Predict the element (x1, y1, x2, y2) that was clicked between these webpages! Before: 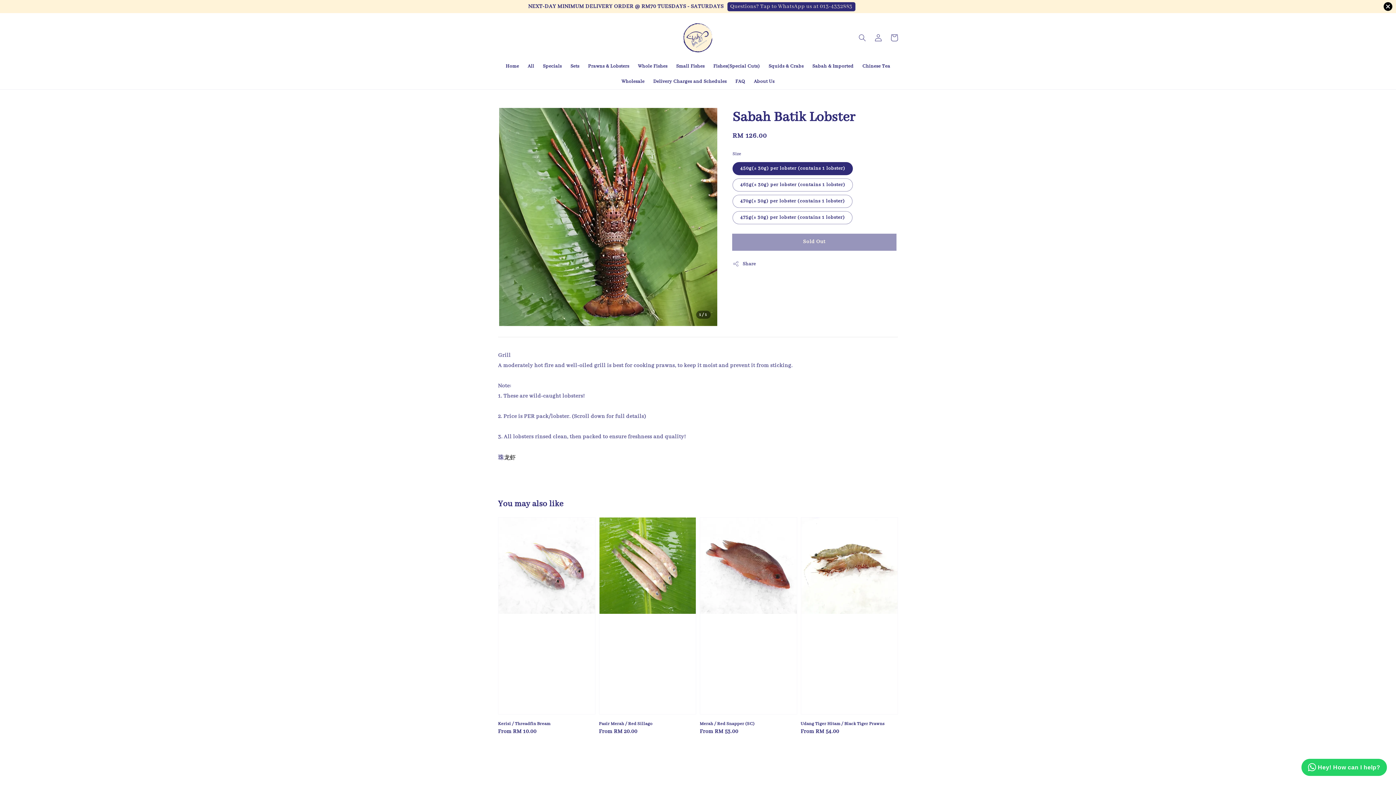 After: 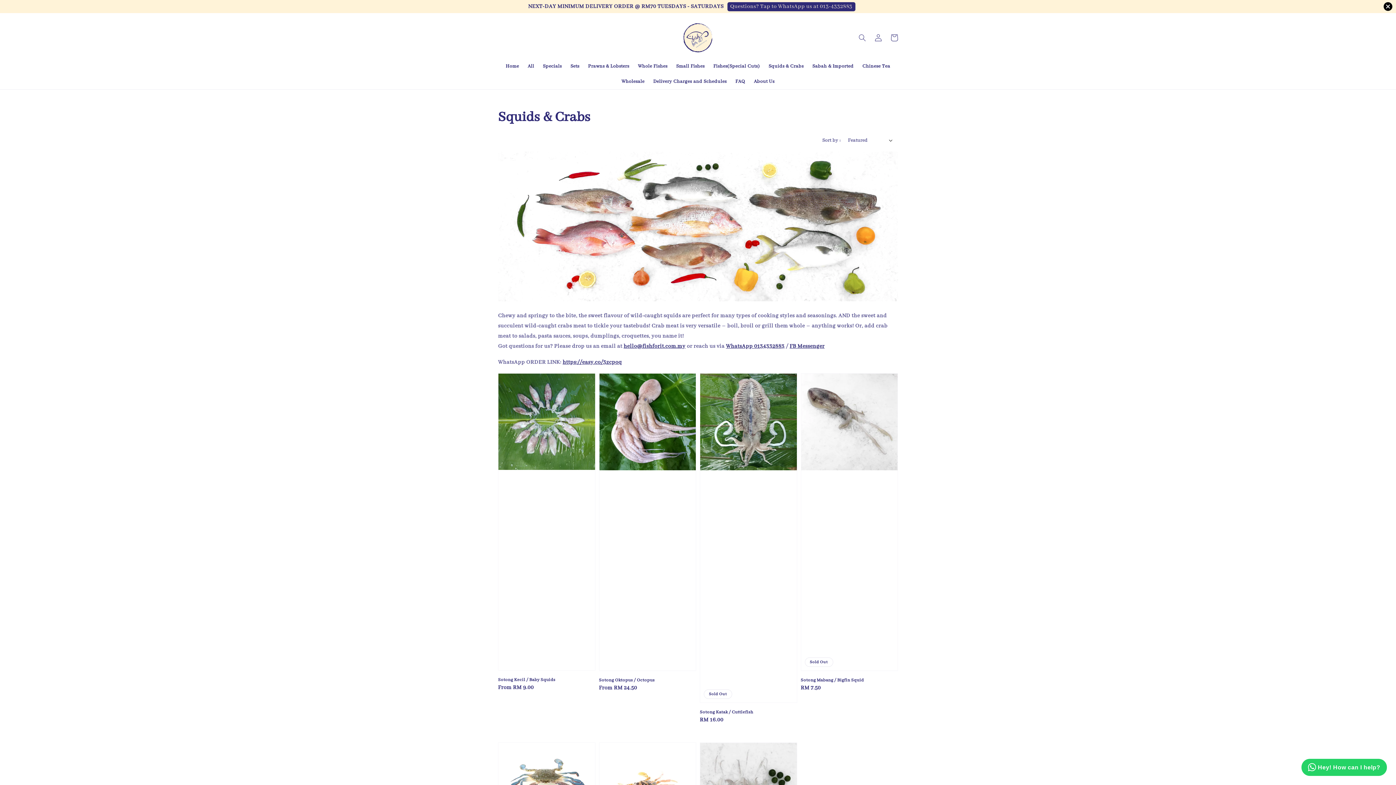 Action: bbox: (764, 58, 808, 74) label: Squids & Crabs